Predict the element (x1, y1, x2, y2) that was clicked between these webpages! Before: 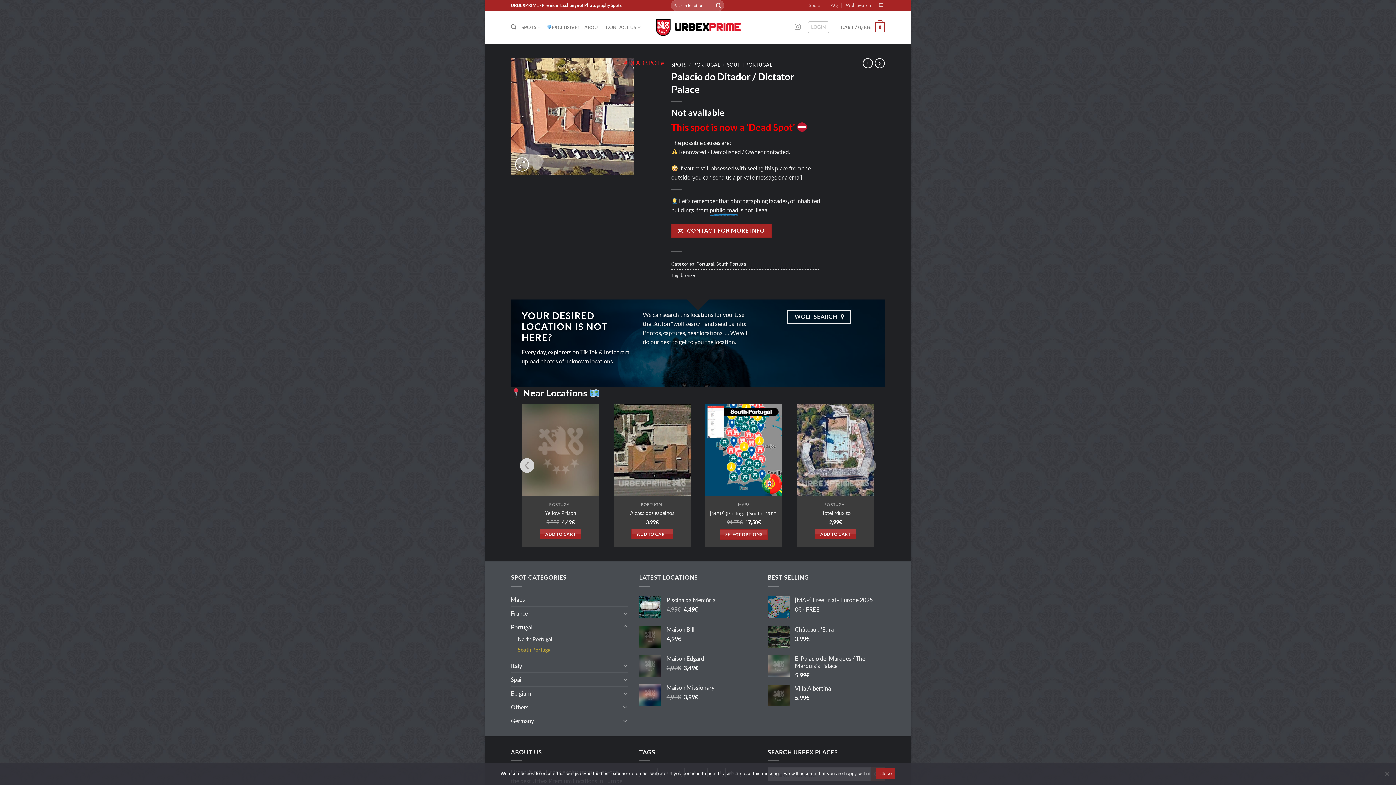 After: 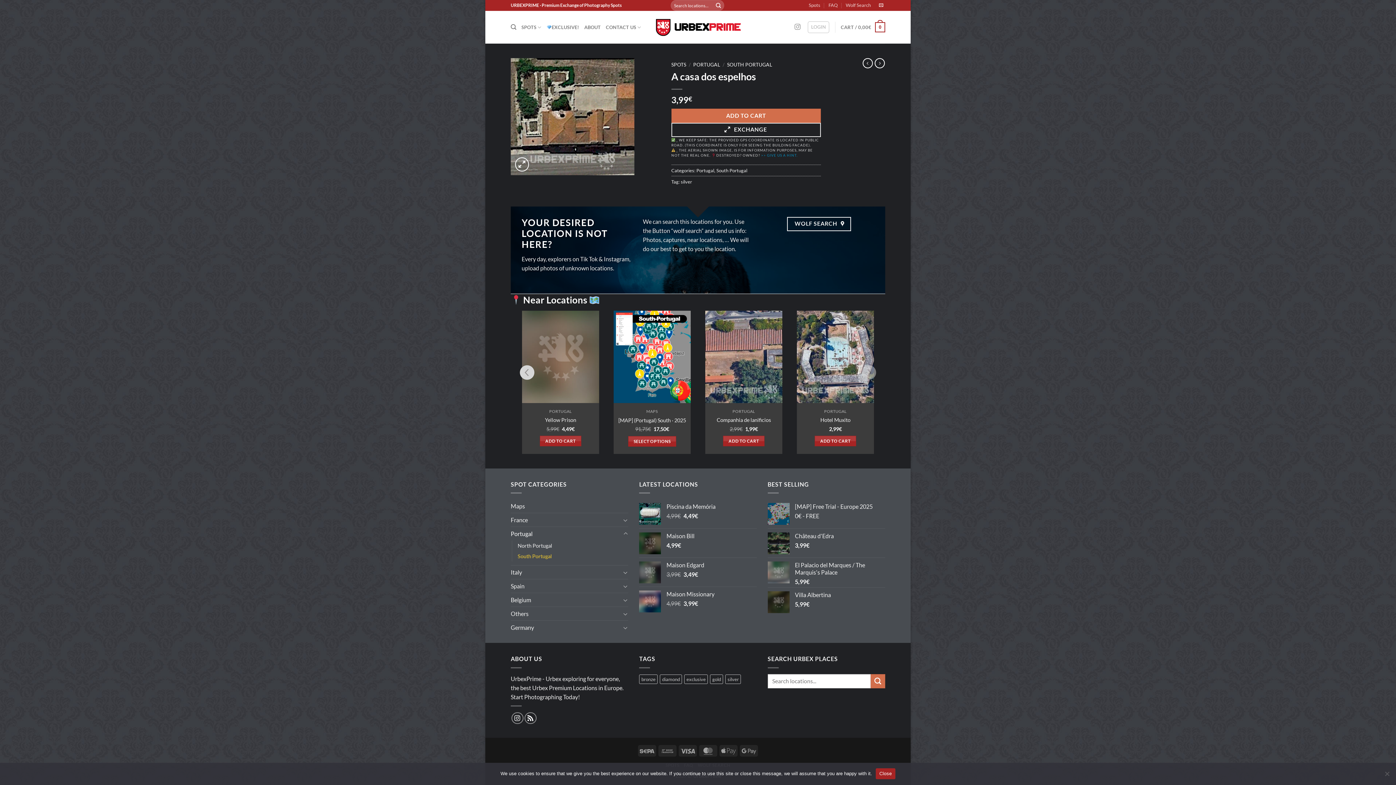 Action: bbox: (707, 510, 752, 516) label: A casa dos espelhos